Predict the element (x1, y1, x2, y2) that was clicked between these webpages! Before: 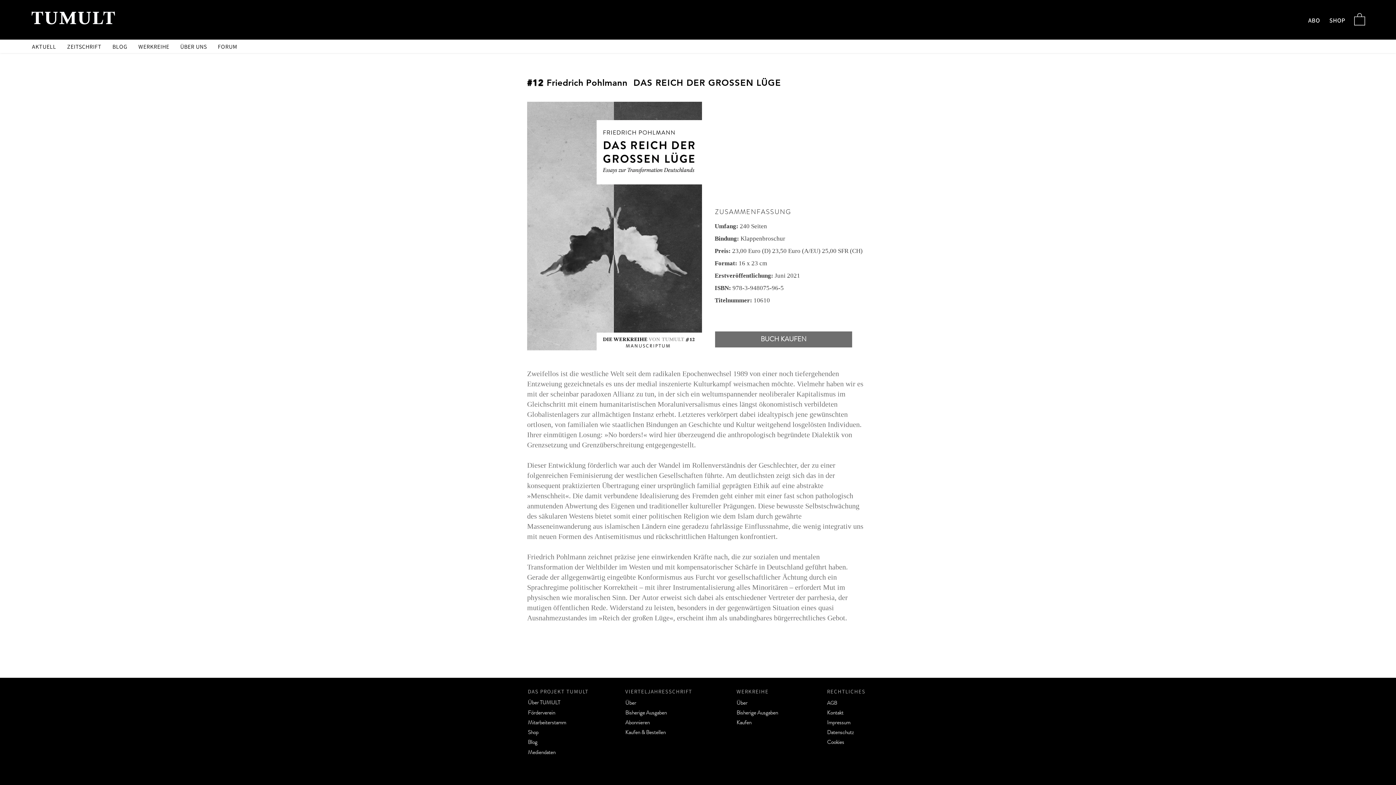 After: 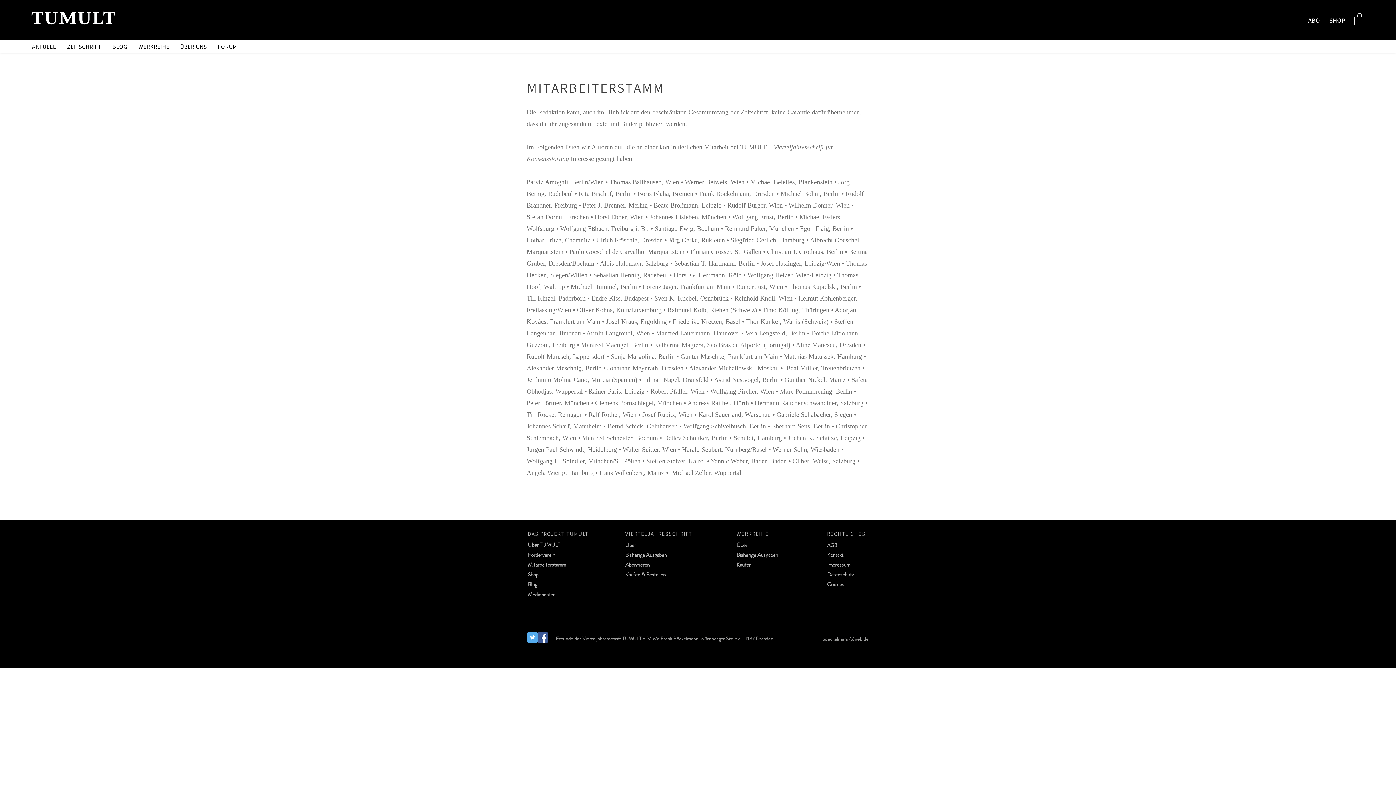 Action: label: Mitarbeiterstamm bbox: (528, 718, 573, 727)